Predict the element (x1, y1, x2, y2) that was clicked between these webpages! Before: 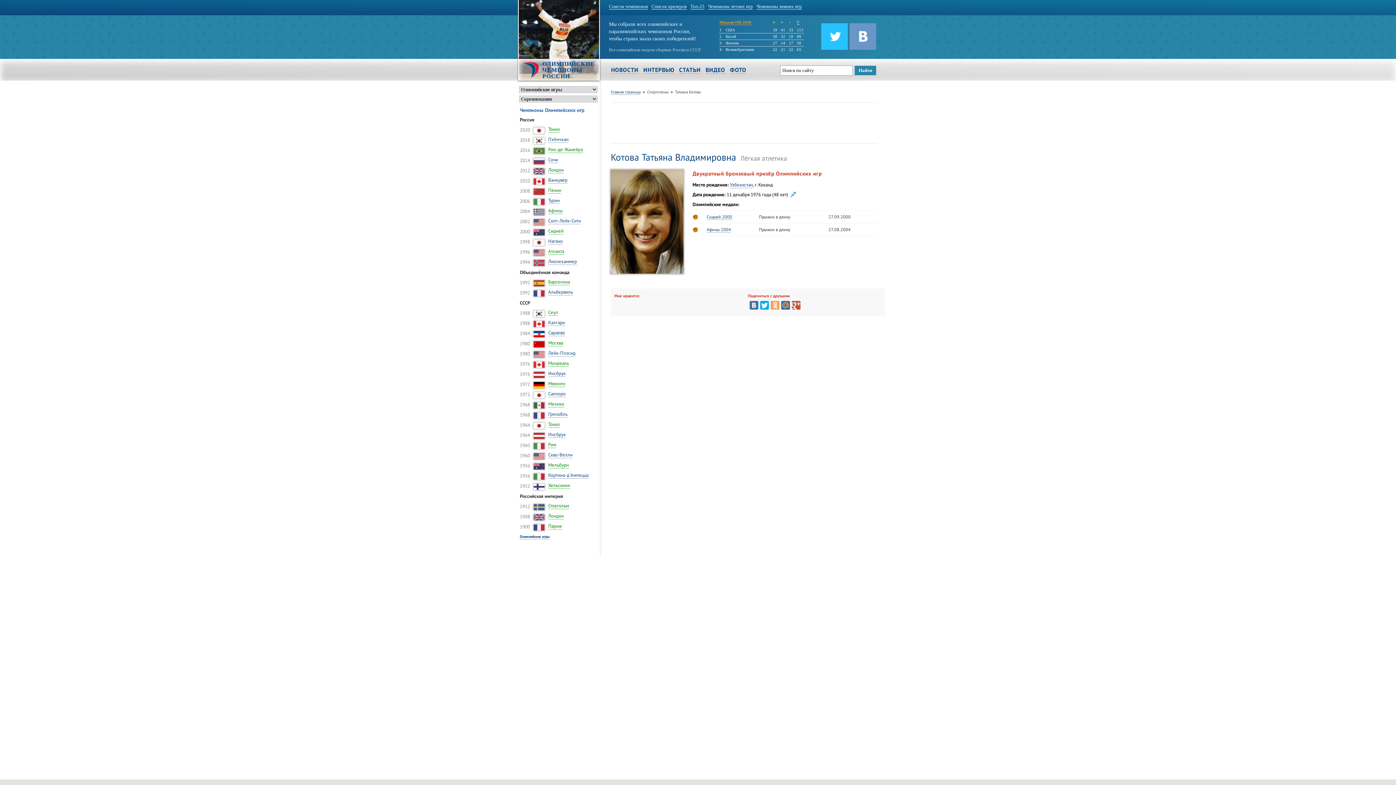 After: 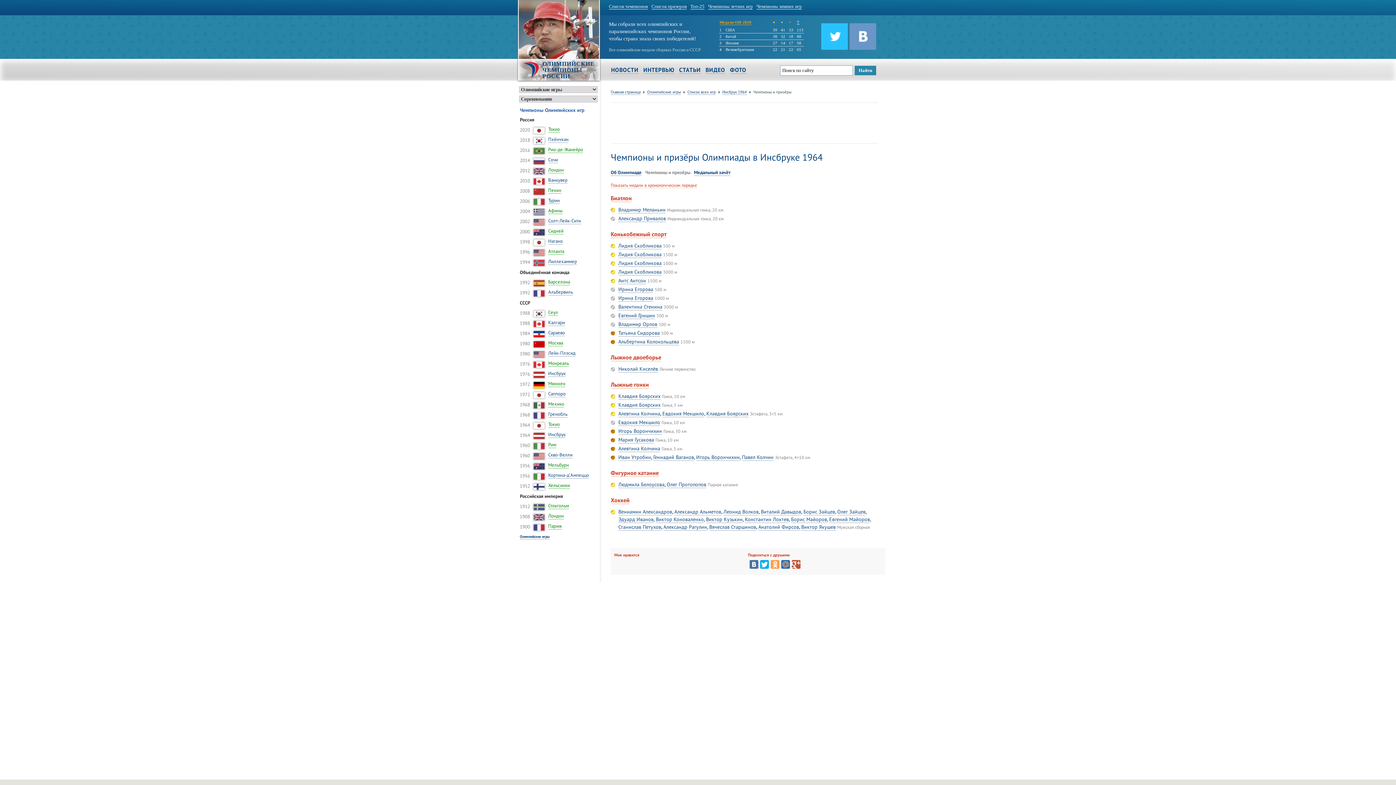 Action: bbox: (548, 431, 565, 438) label: Инсбрук